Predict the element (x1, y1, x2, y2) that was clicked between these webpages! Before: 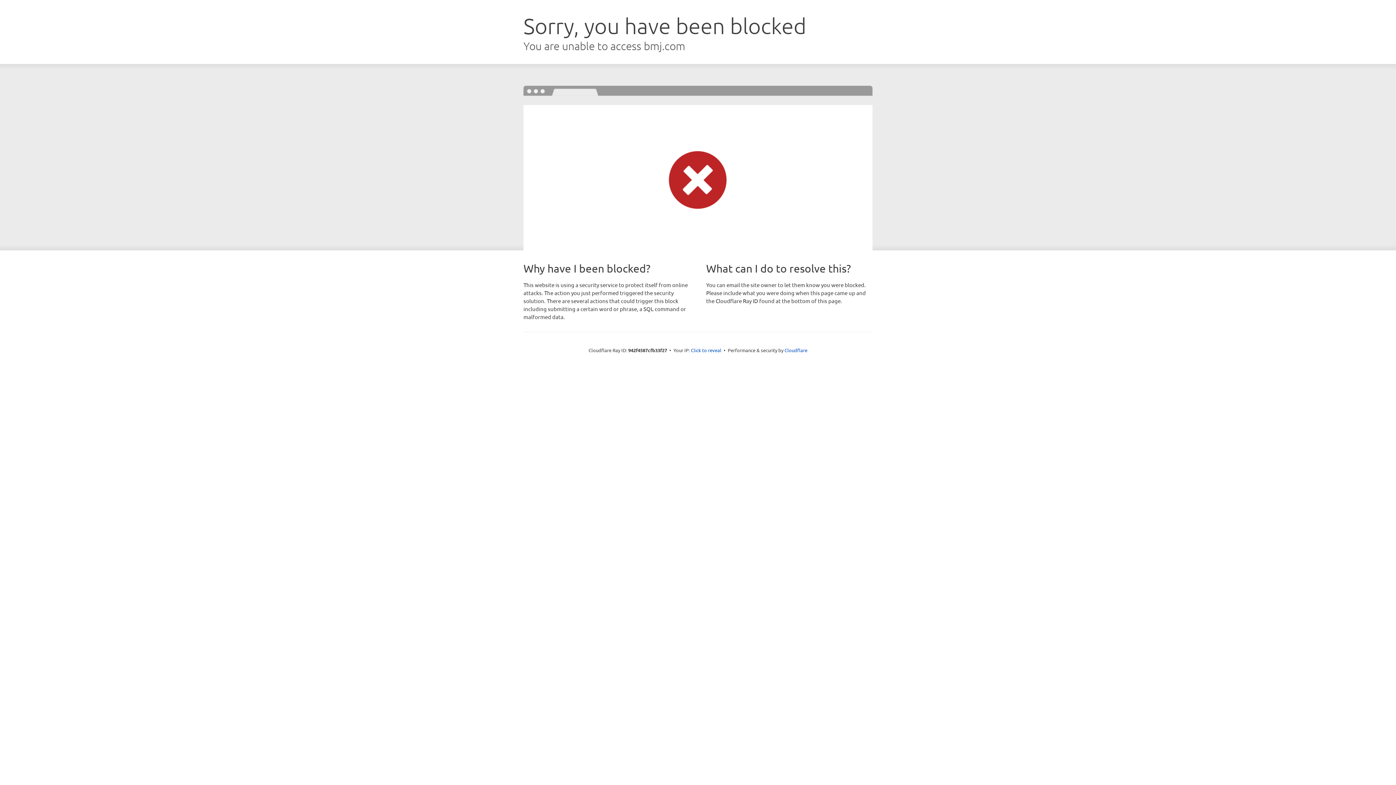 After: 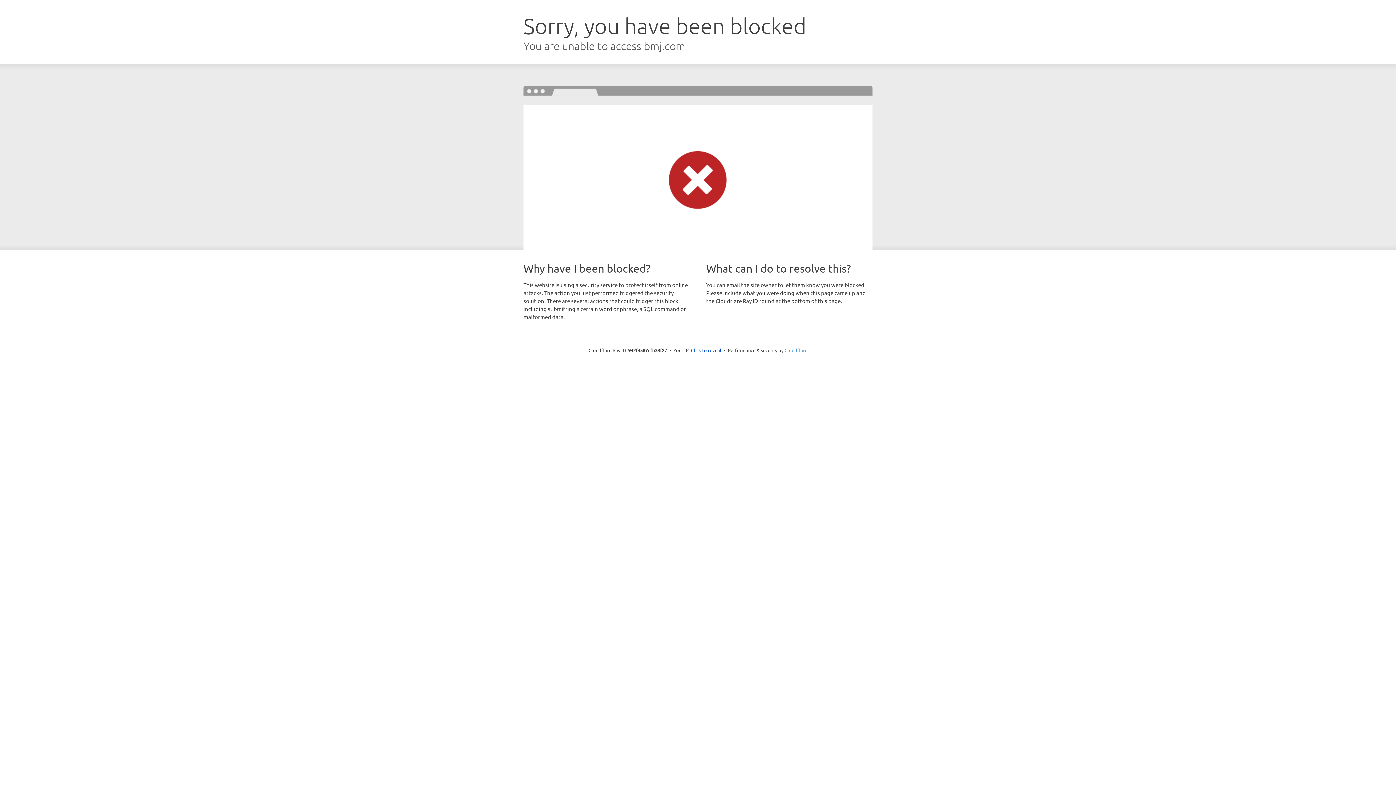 Action: bbox: (784, 347, 807, 353) label: Cloudflare